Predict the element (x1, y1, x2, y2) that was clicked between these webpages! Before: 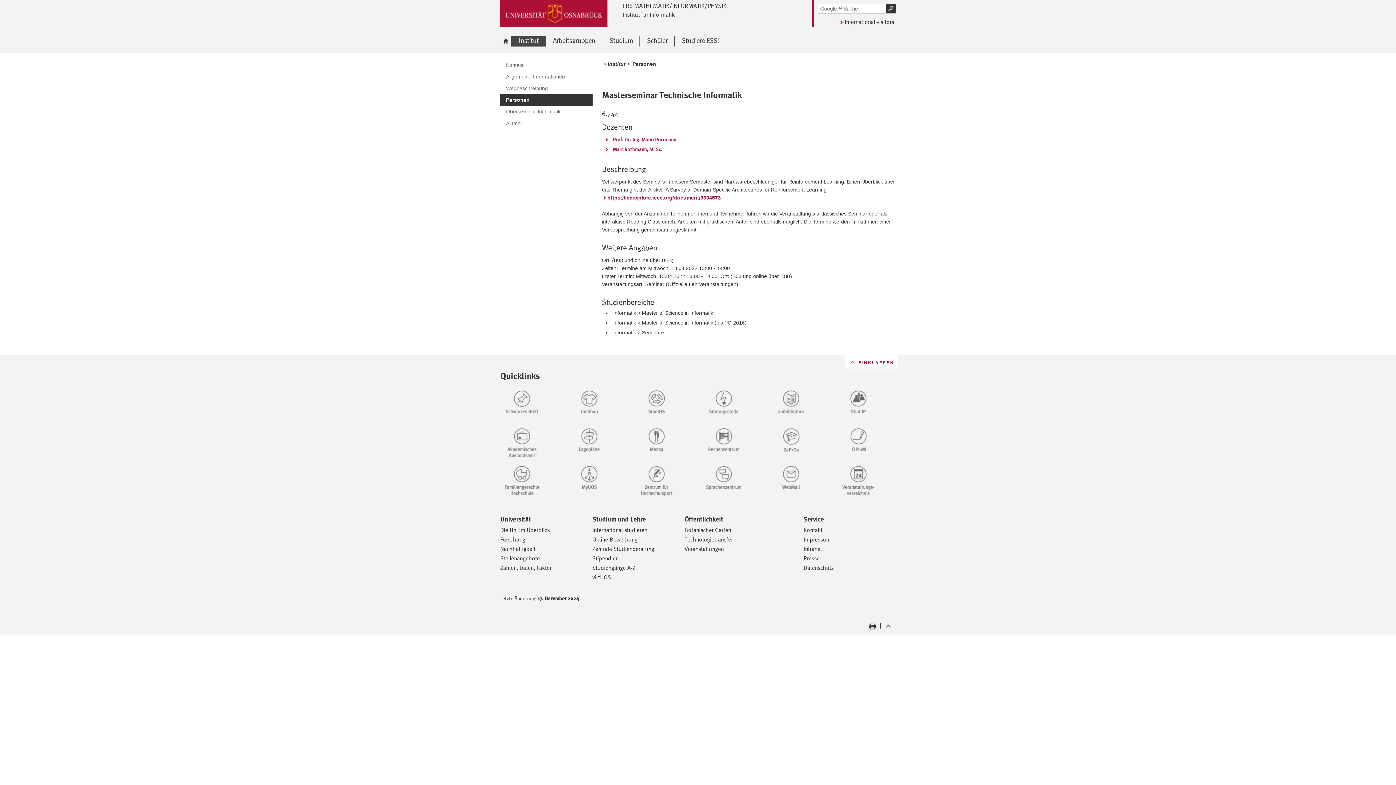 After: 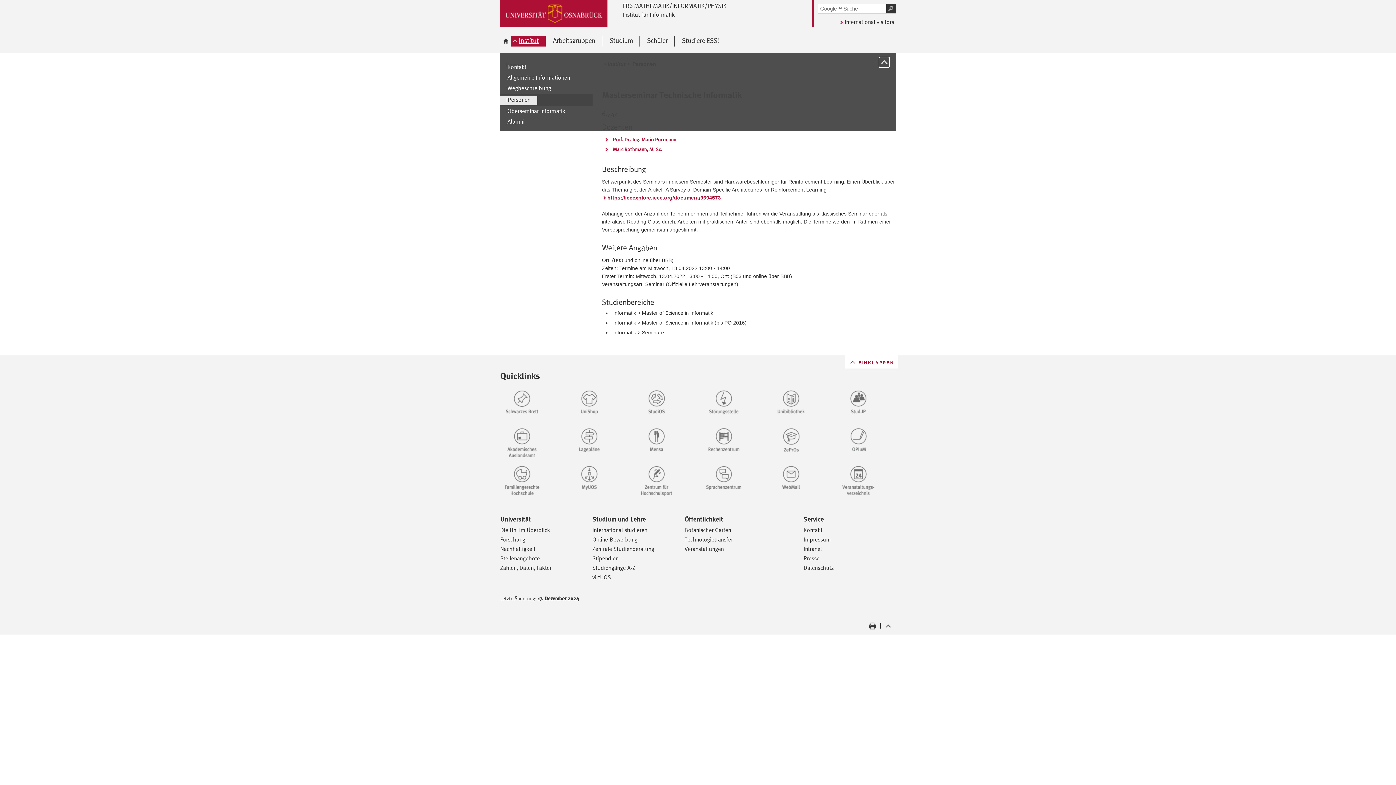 Action: bbox: (511, 36, 545, 46) label: Ausgewählt:
Institut